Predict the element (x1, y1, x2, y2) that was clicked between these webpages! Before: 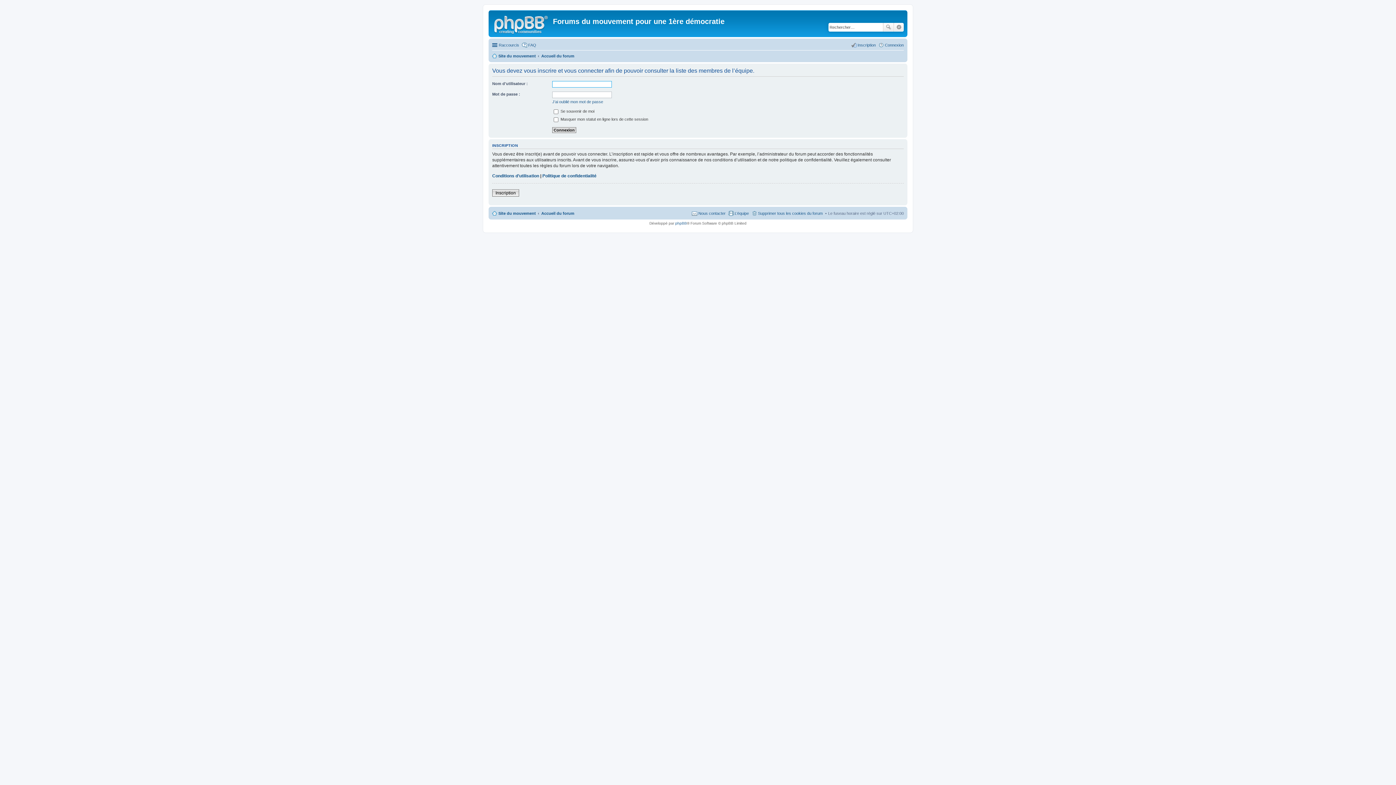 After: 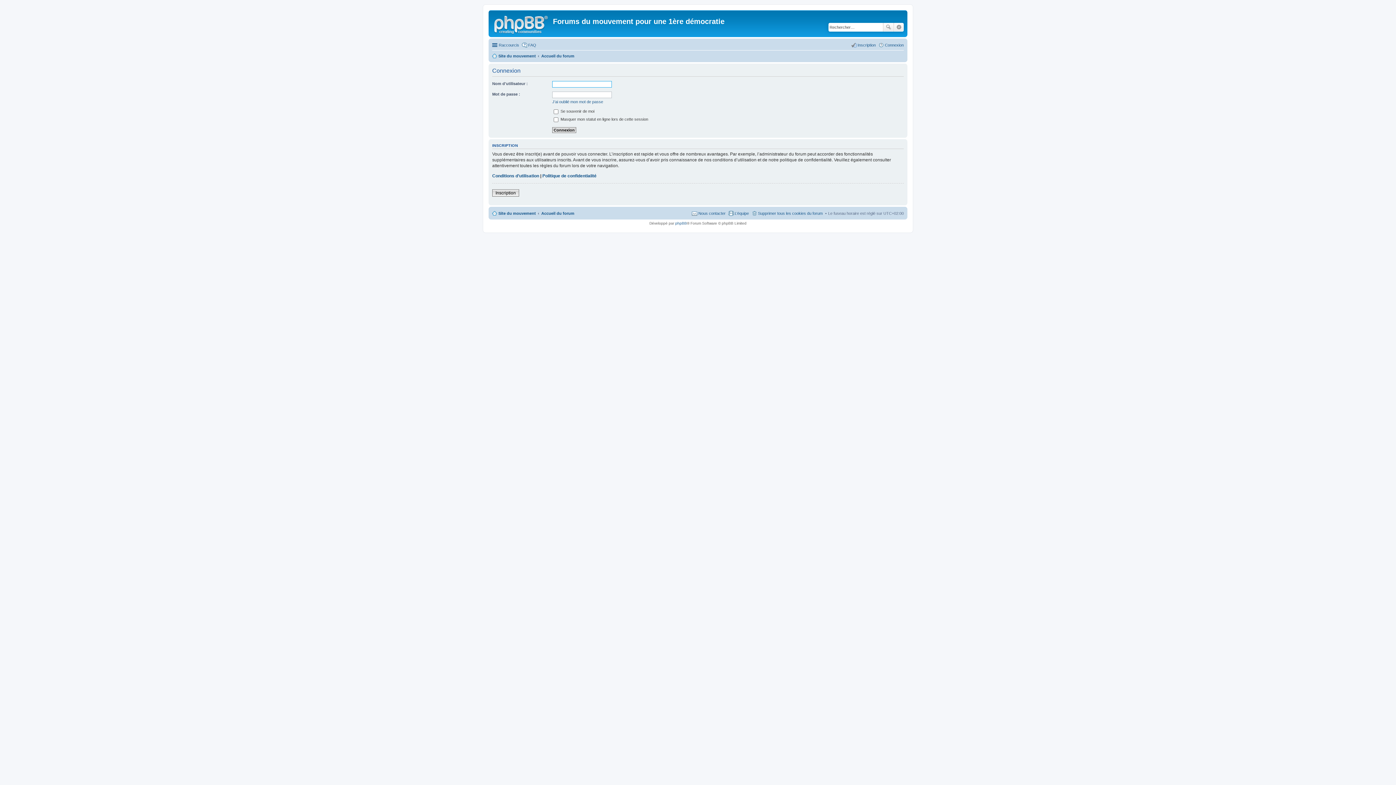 Action: bbox: (878, 40, 904, 49) label: Connexion